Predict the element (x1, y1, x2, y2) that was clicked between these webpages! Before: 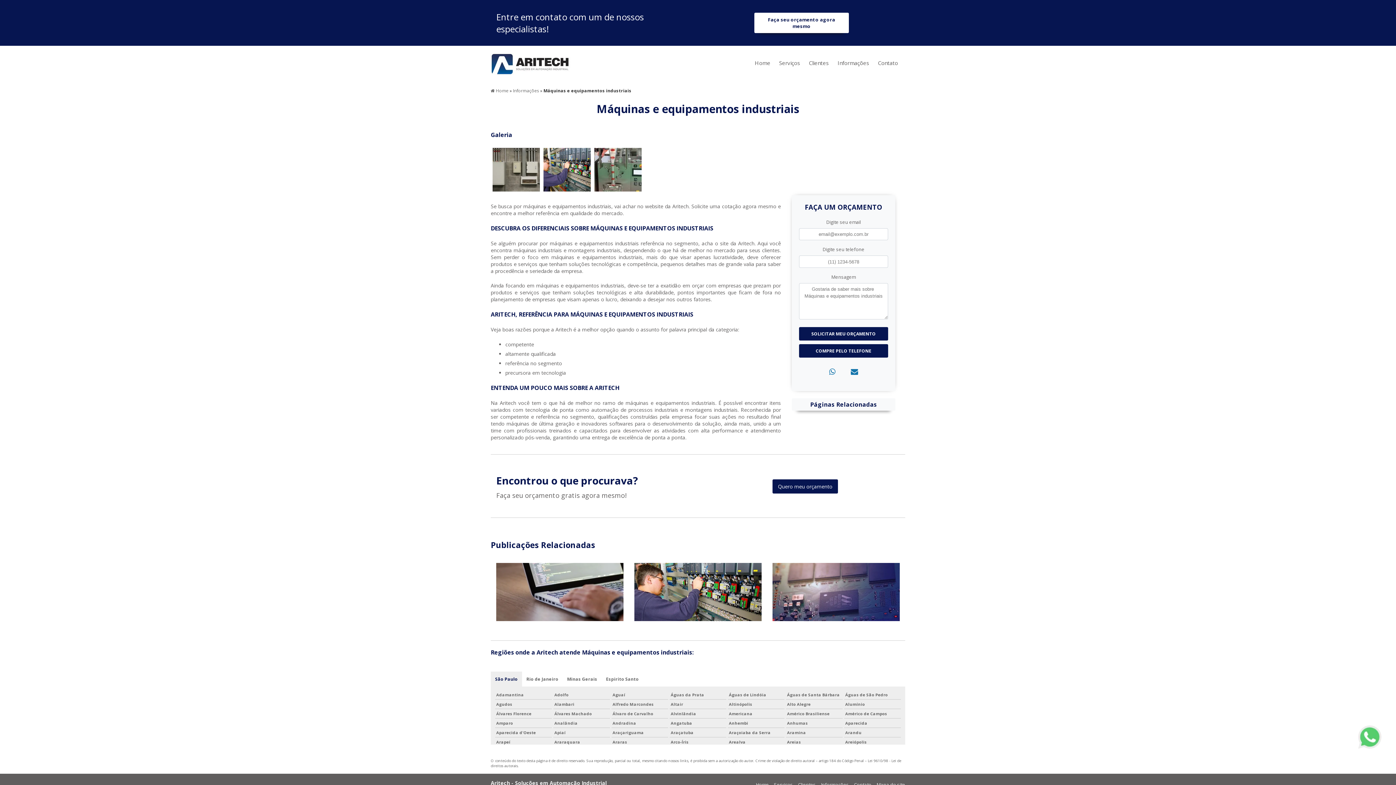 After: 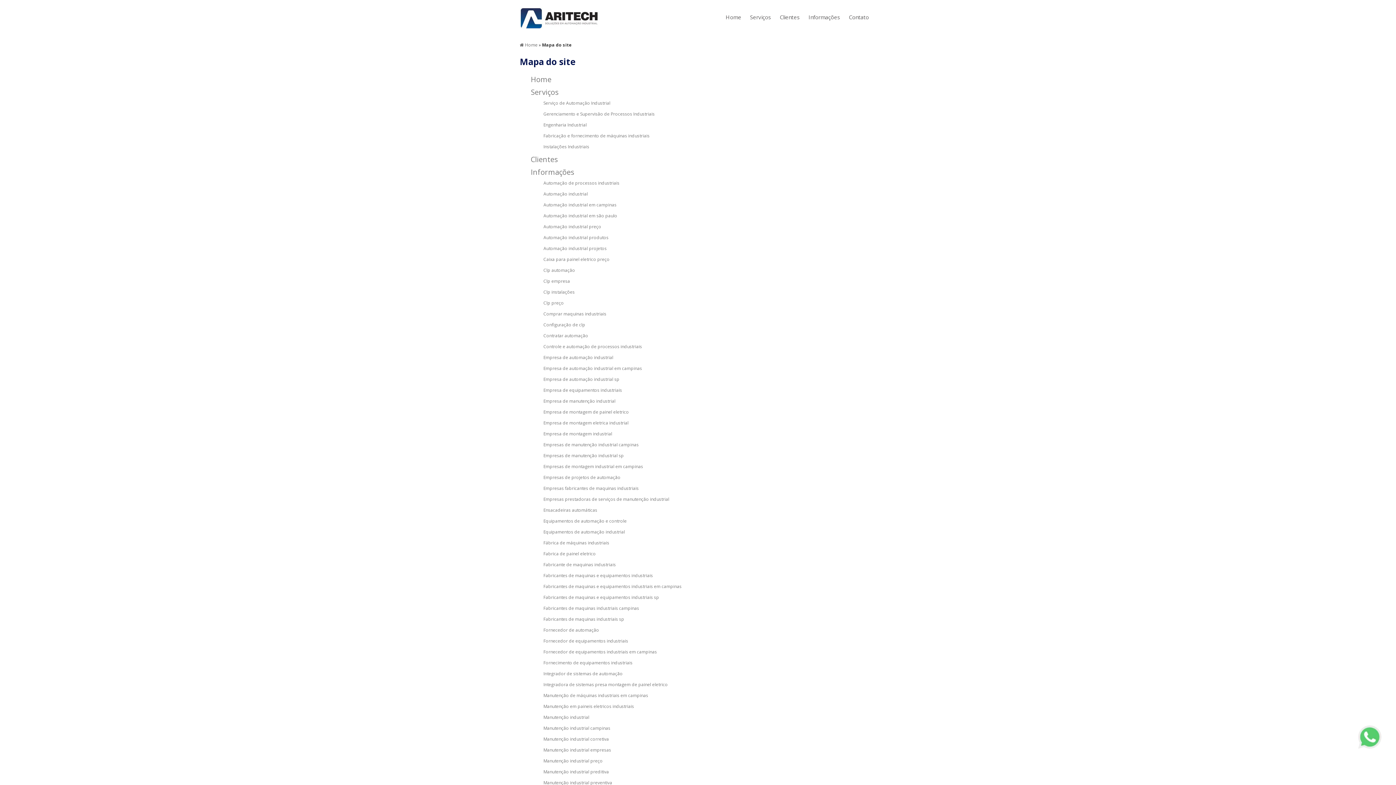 Action: bbox: (876, 781, 905, 788) label: Mapa do site